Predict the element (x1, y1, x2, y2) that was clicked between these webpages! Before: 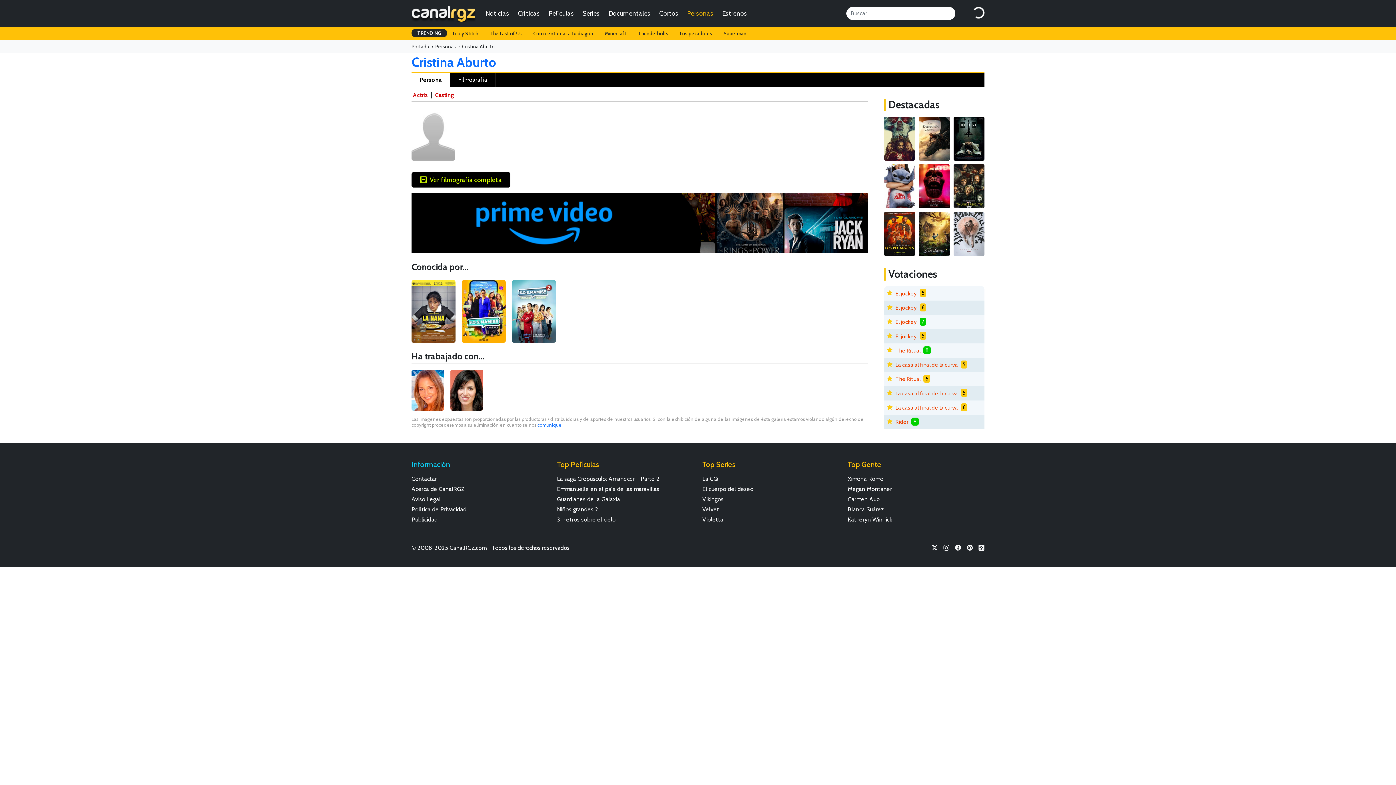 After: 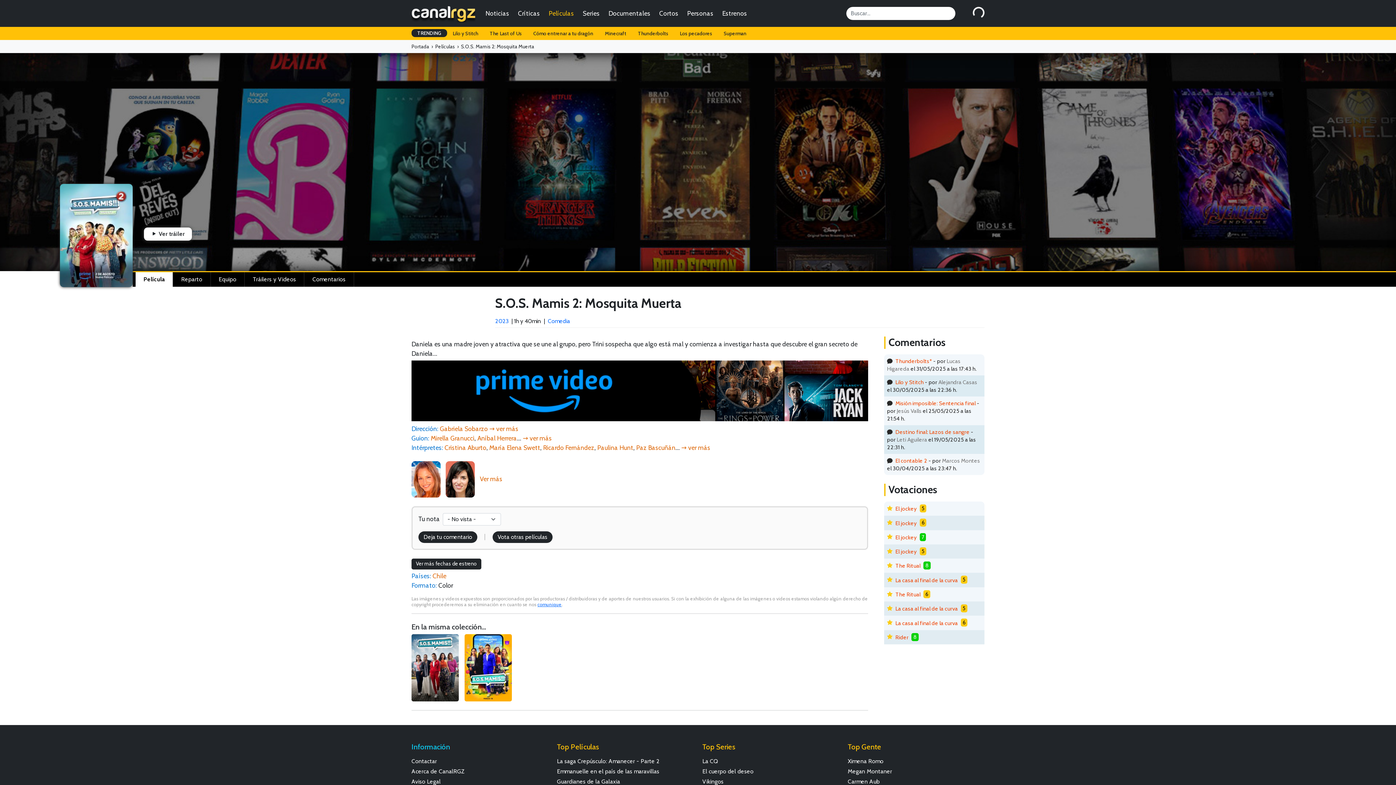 Action: bbox: (512, 307, 556, 314)